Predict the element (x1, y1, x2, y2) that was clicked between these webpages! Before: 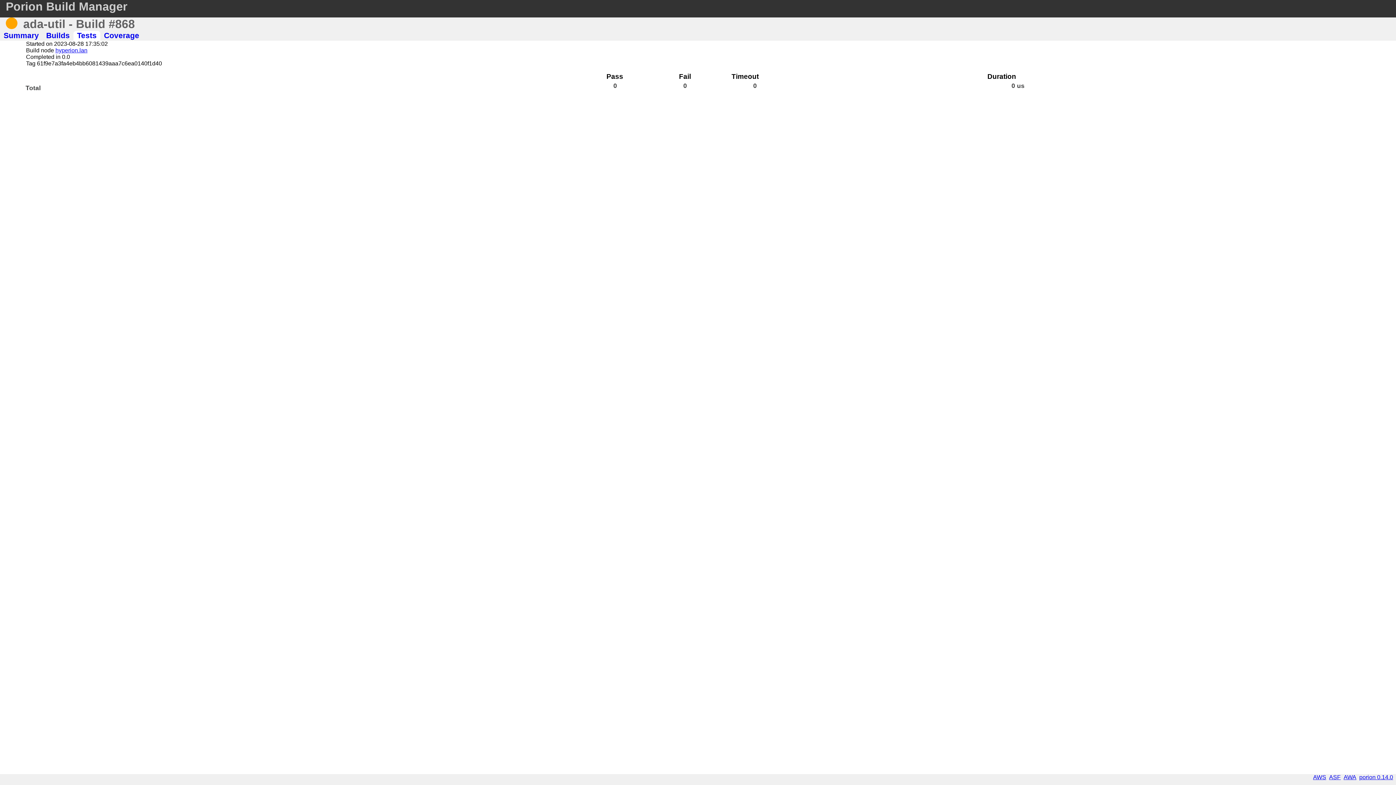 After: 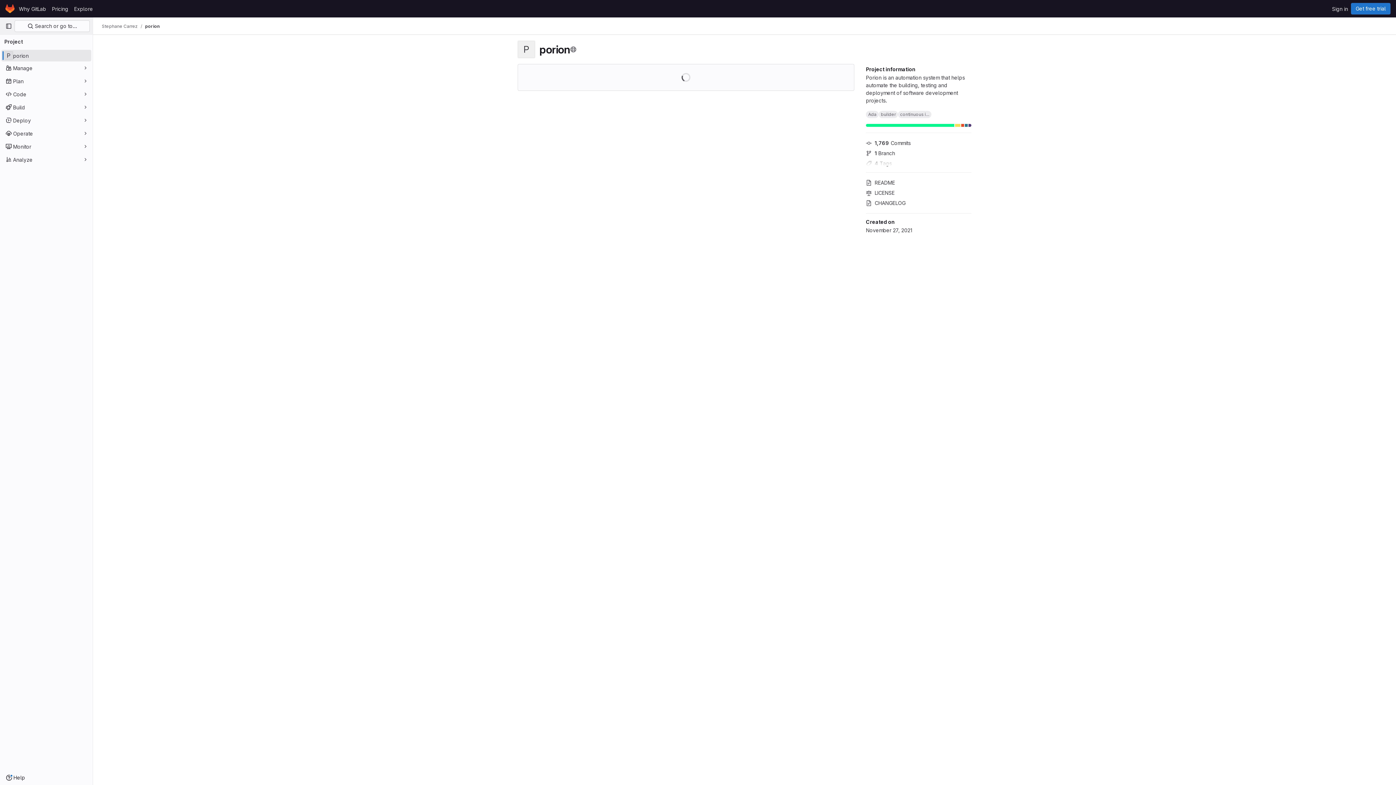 Action: label: porion 0.14.0 bbox: (1359, 774, 1393, 780)